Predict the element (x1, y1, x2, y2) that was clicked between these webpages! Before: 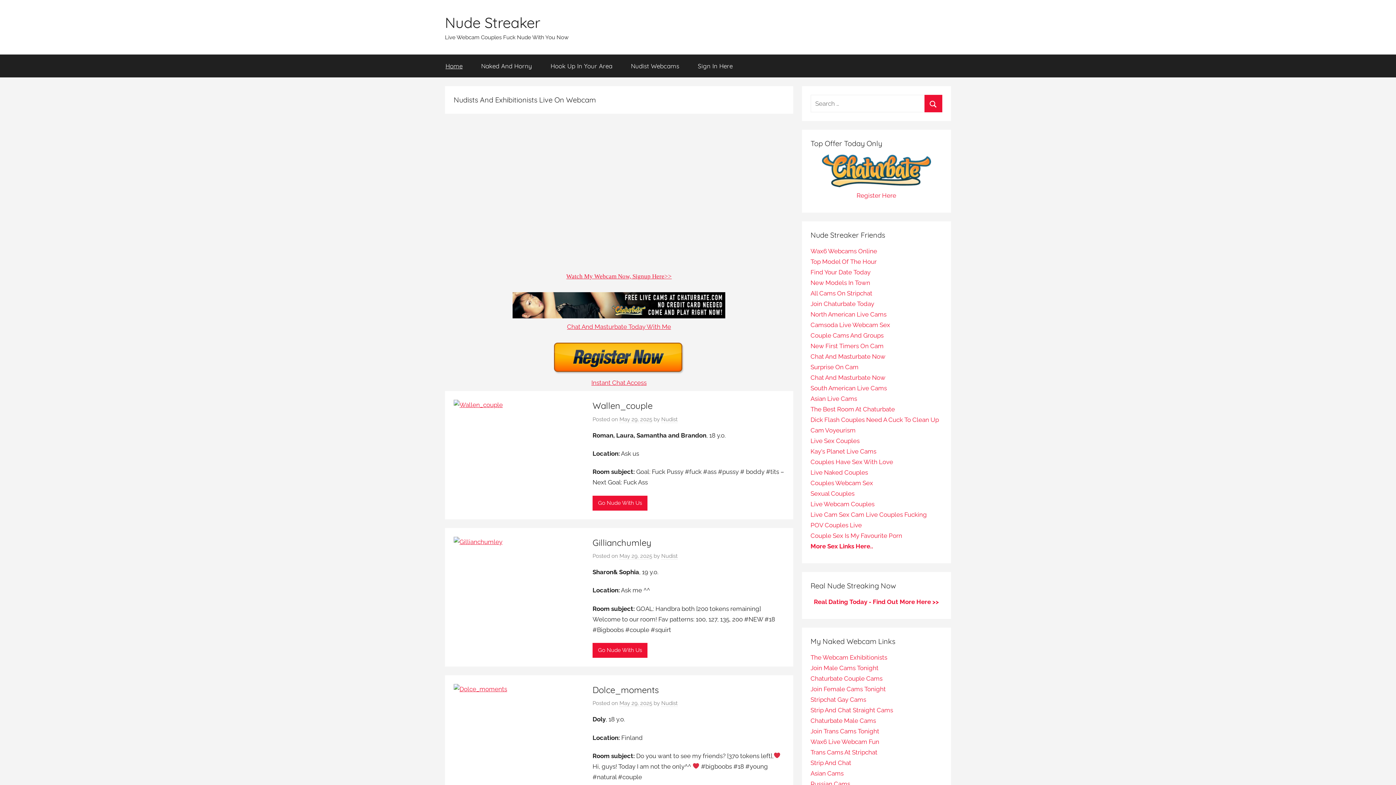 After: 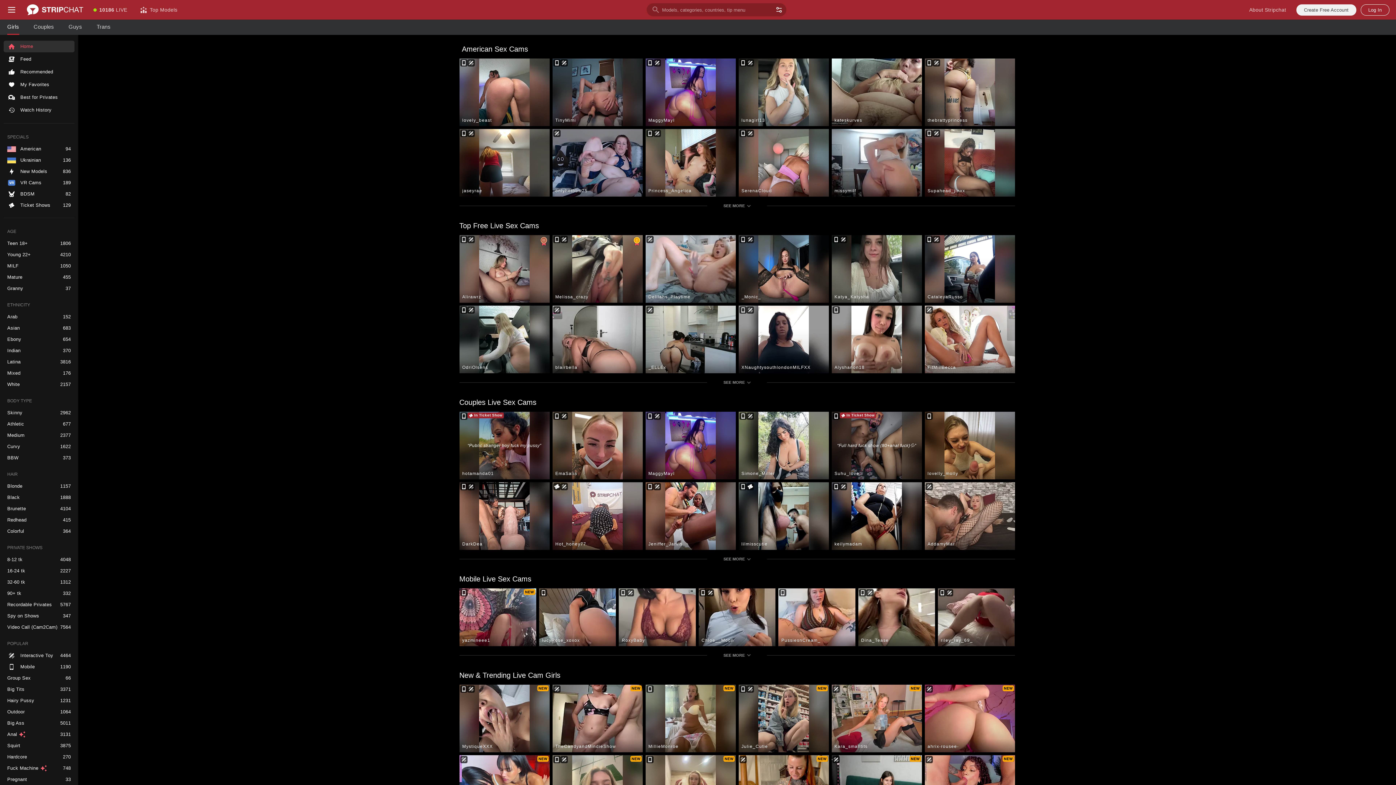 Action: bbox: (810, 289, 872, 297) label: All Cams On Stripchat